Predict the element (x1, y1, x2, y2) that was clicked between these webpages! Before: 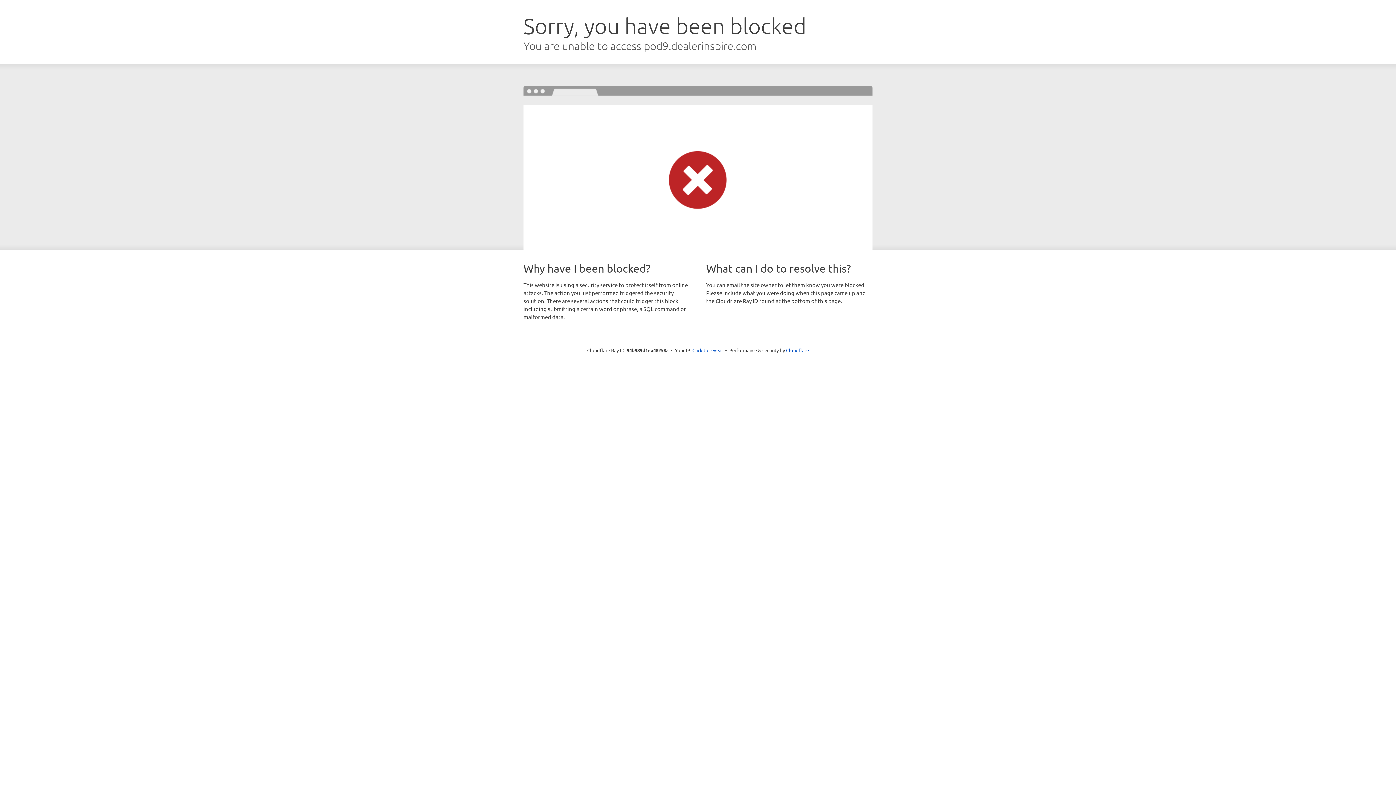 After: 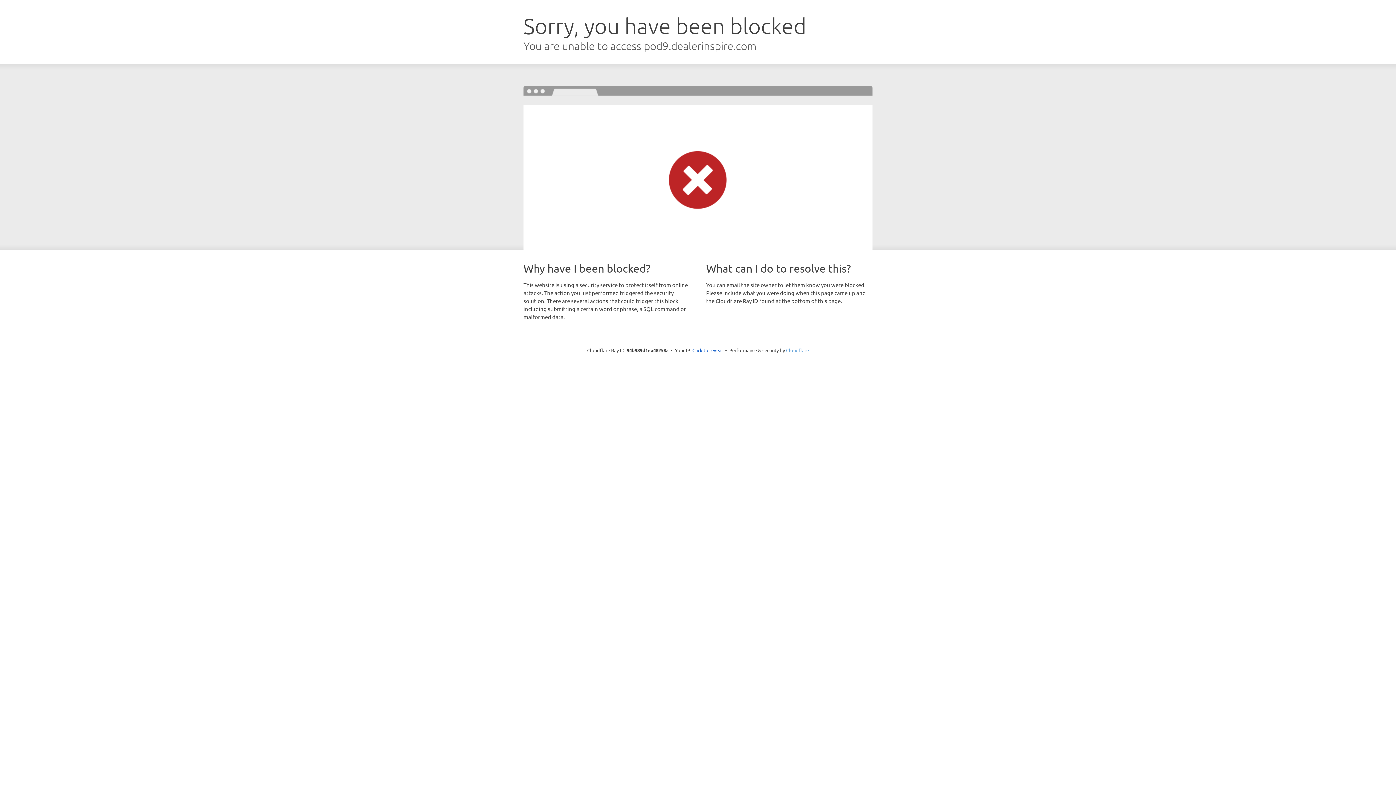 Action: bbox: (786, 347, 809, 353) label: Cloudflare